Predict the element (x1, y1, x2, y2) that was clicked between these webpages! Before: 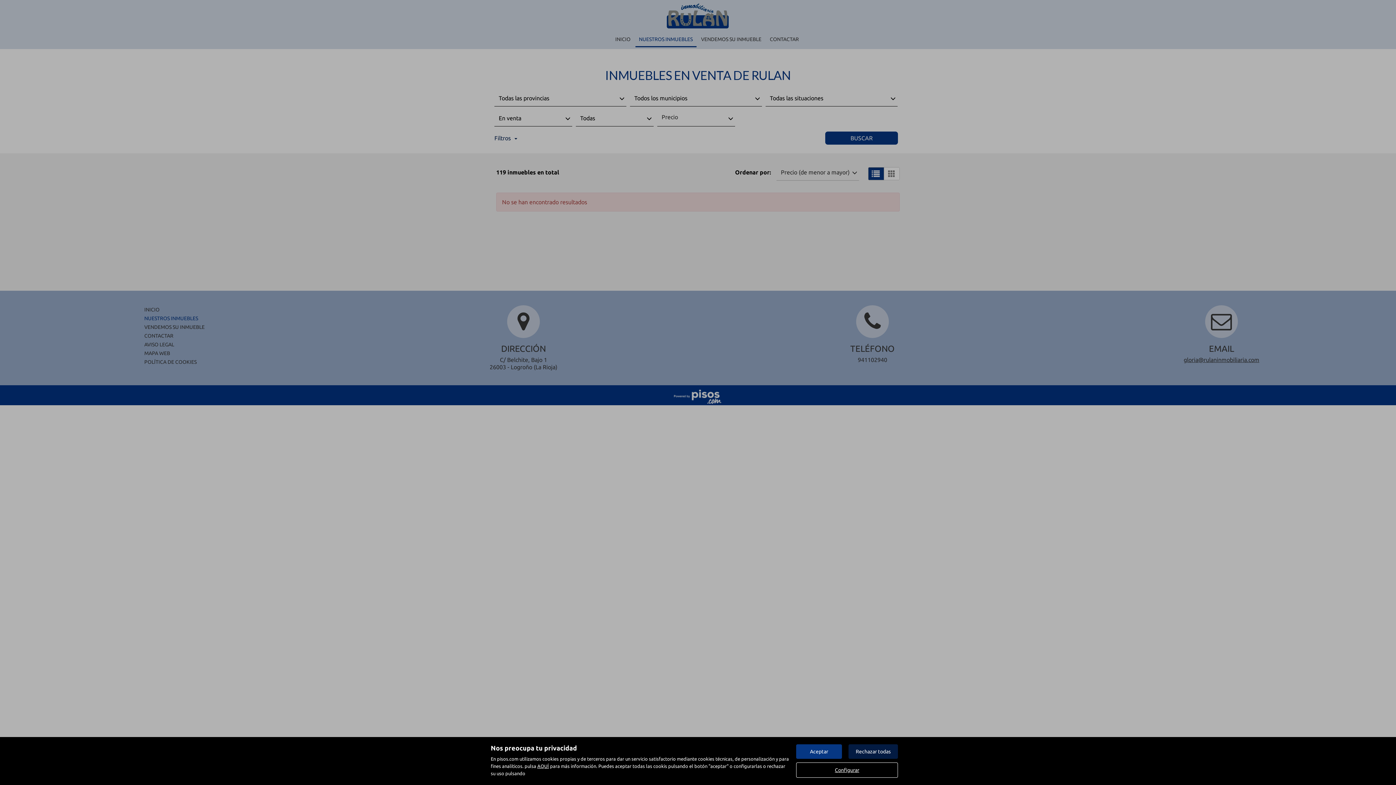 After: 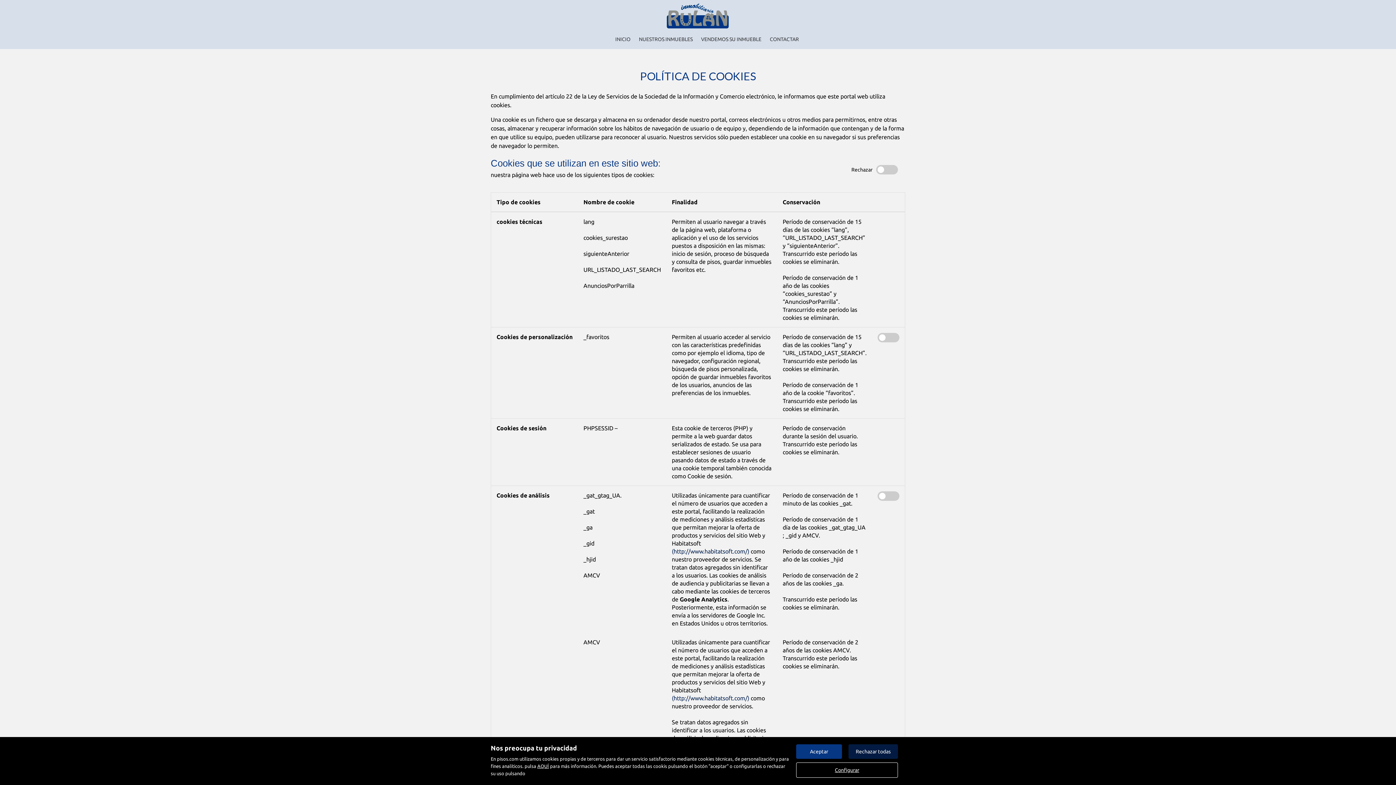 Action: label: Configurar bbox: (796, 762, 898, 778)